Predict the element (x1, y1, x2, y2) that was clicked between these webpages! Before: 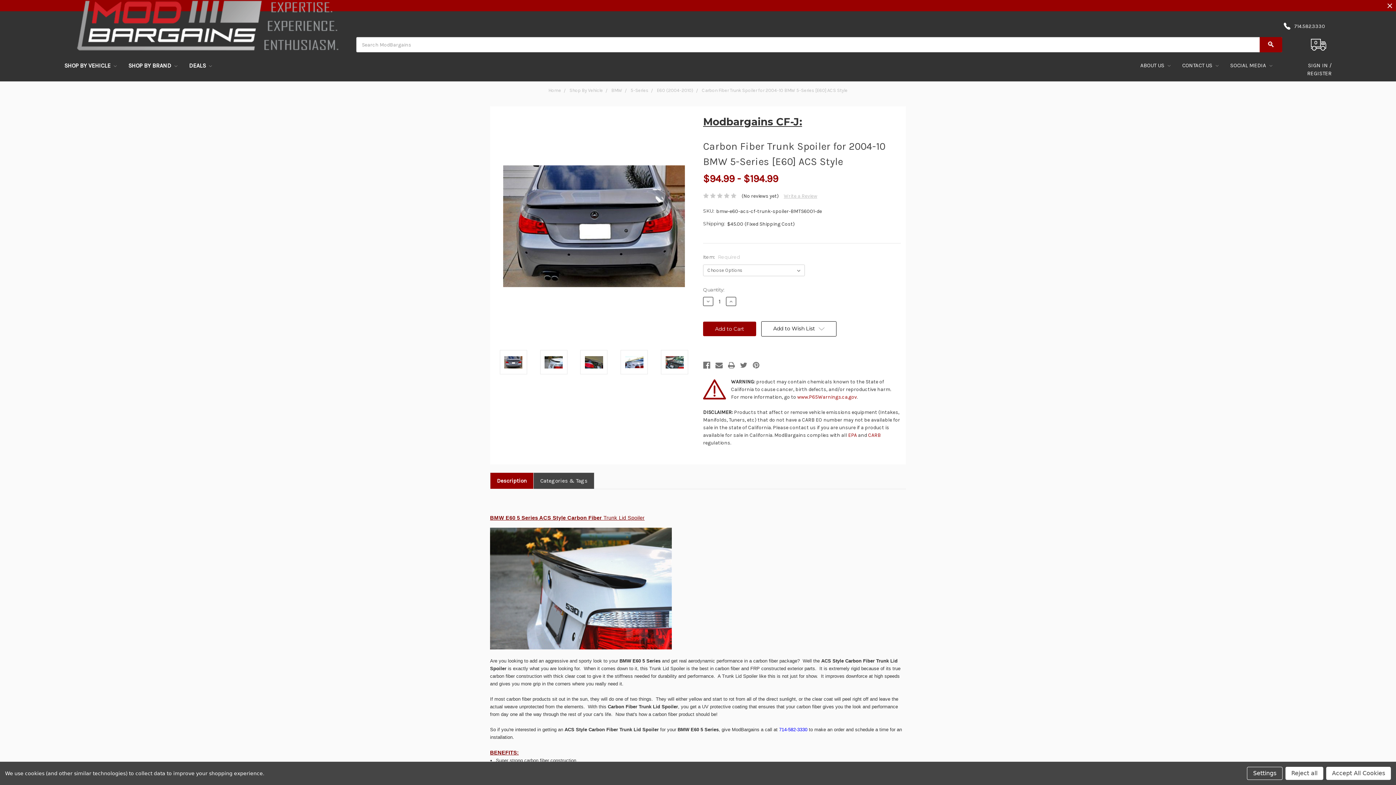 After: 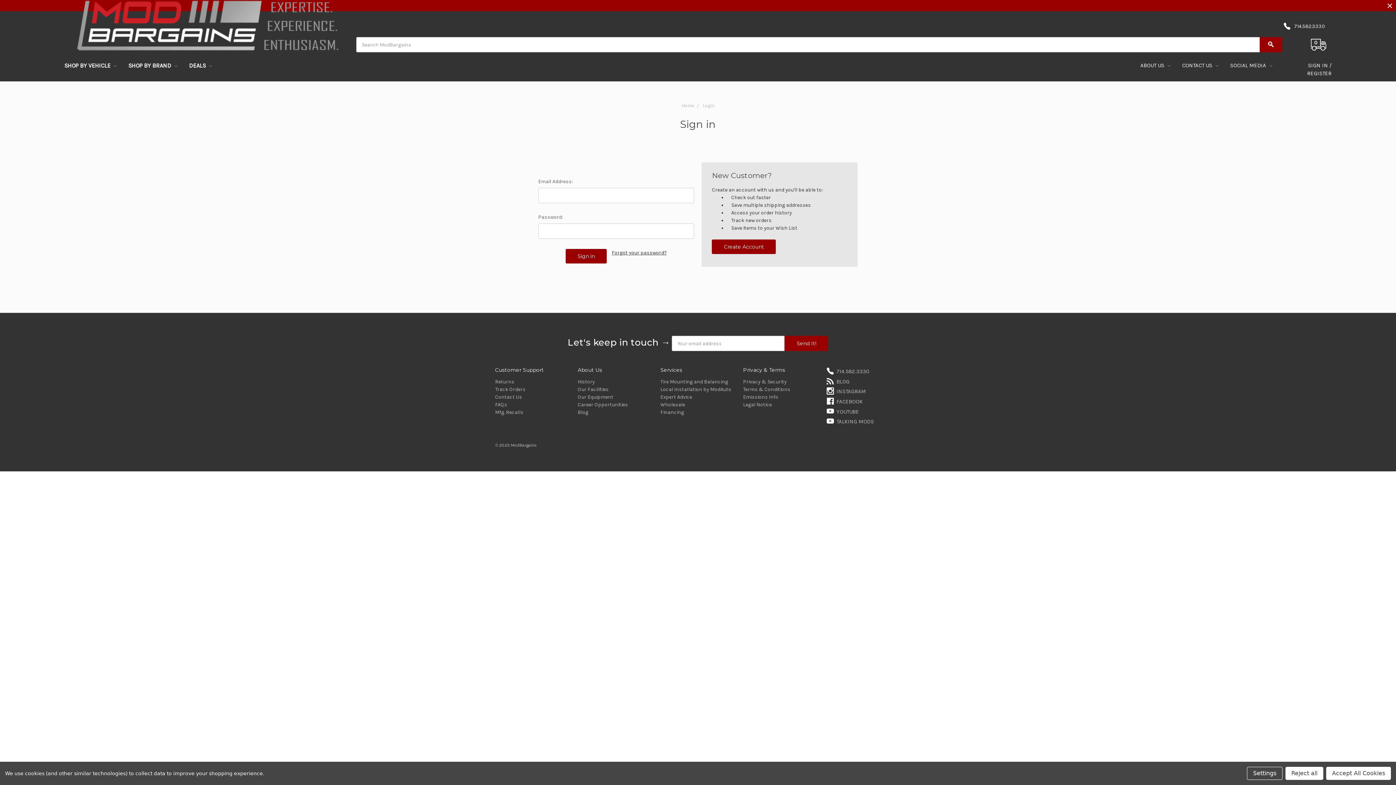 Action: label: SIGN IN / REGISTER bbox: (1278, 57, 1337, 81)